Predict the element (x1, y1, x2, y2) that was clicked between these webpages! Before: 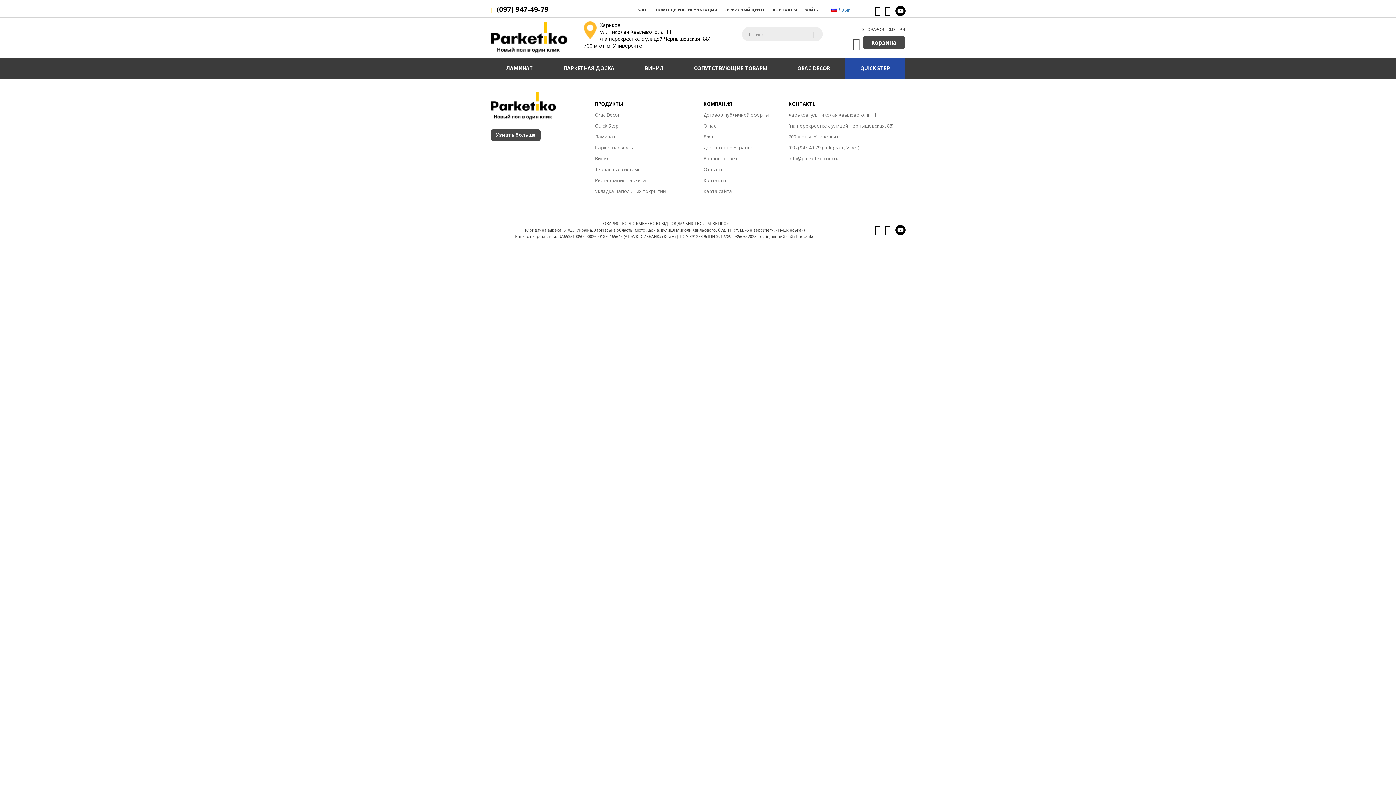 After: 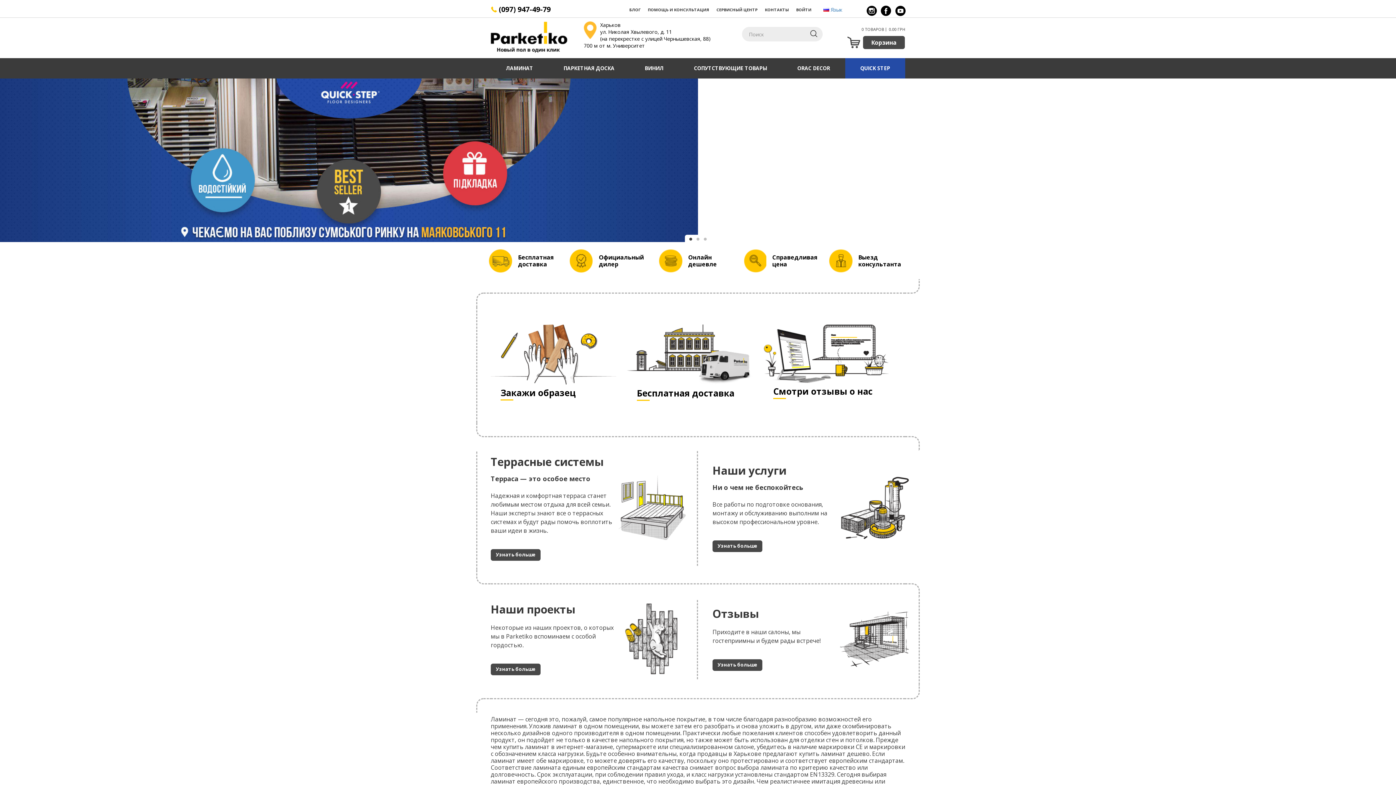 Action: bbox: (826, 3, 855, 16) label:  Язык